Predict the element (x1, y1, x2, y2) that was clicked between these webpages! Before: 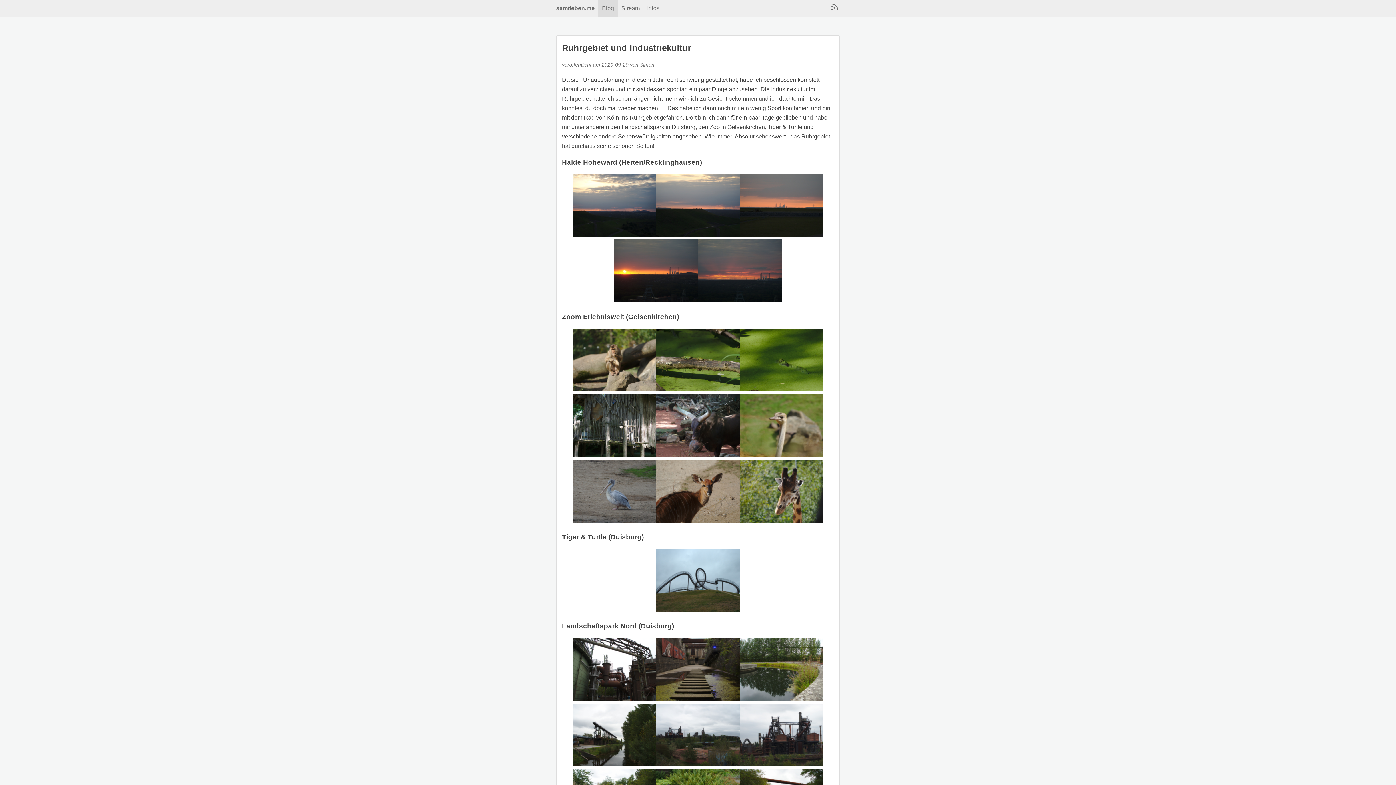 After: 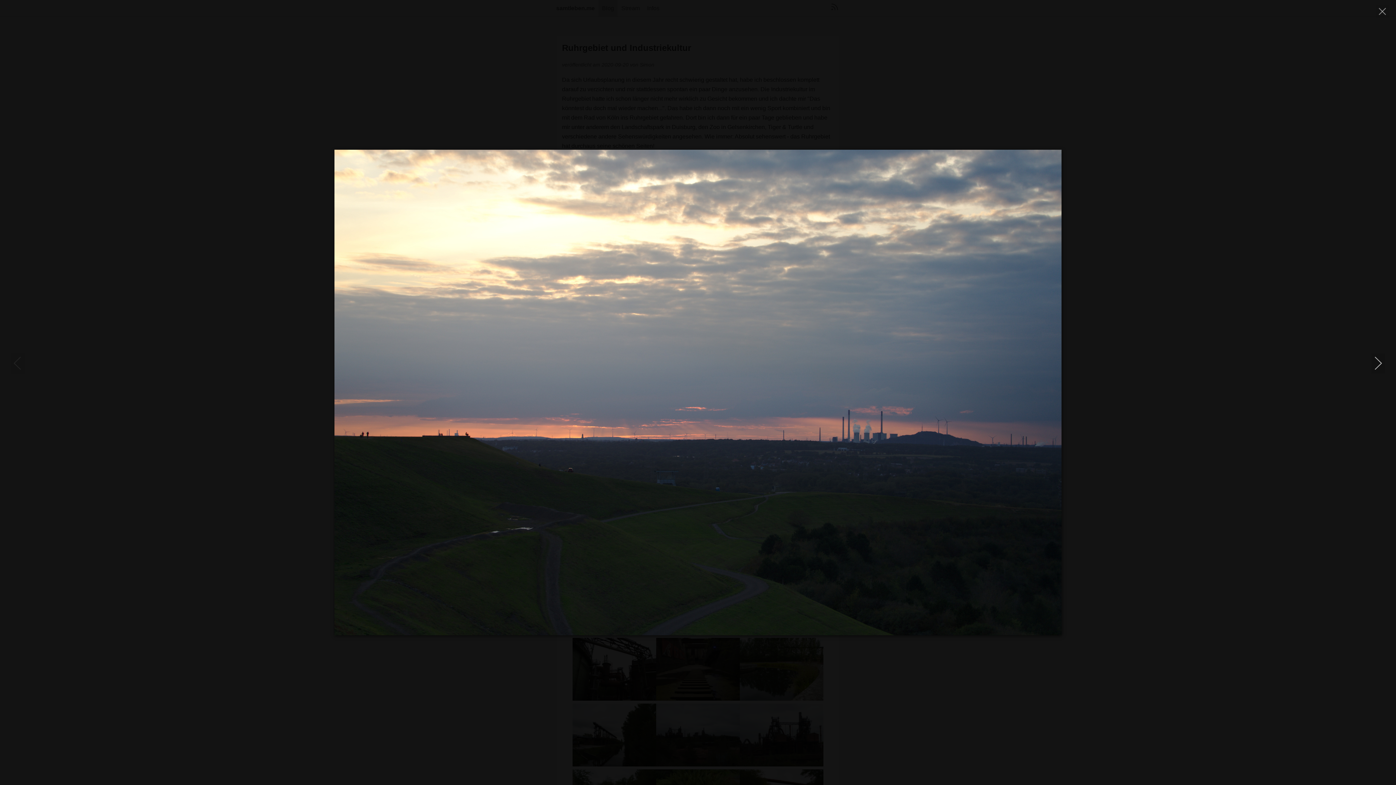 Action: bbox: (572, 173, 656, 239)